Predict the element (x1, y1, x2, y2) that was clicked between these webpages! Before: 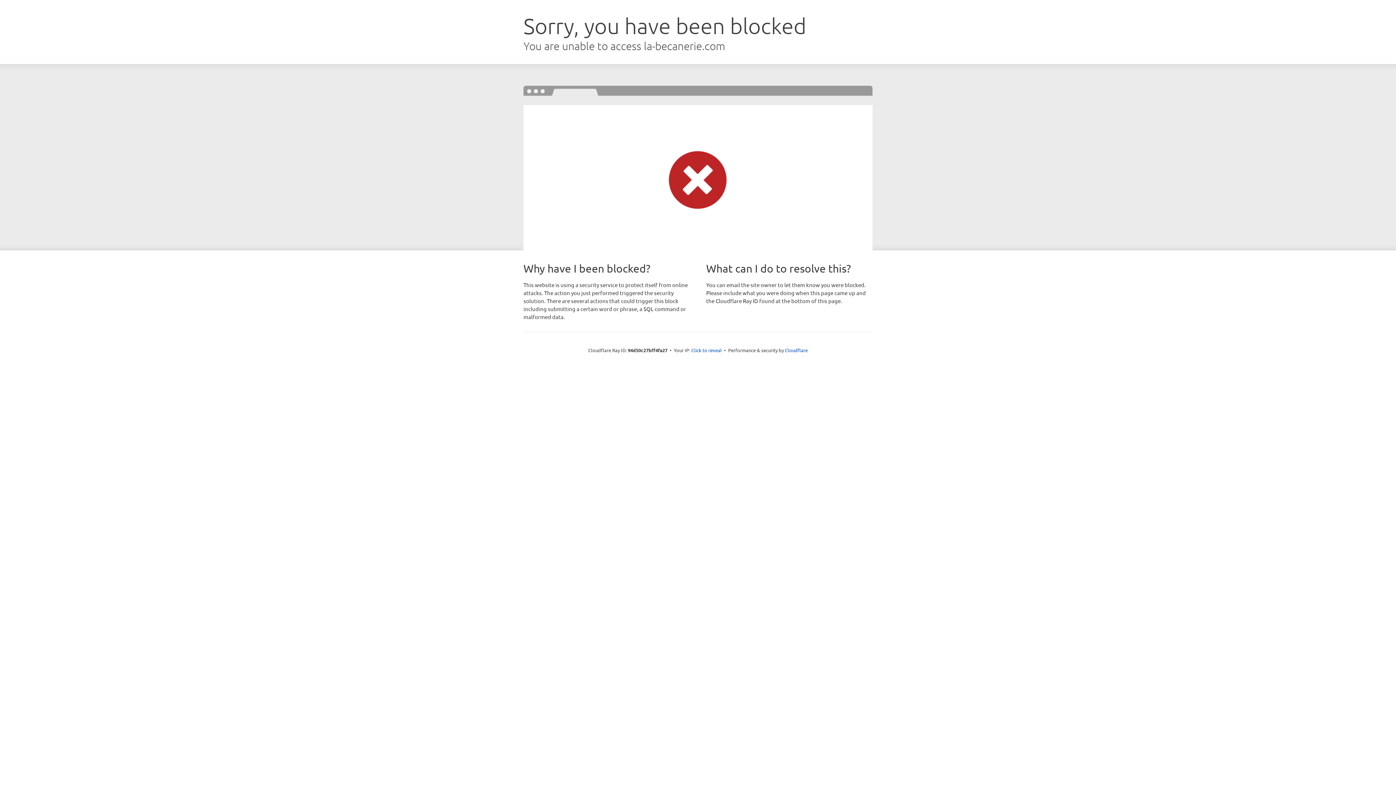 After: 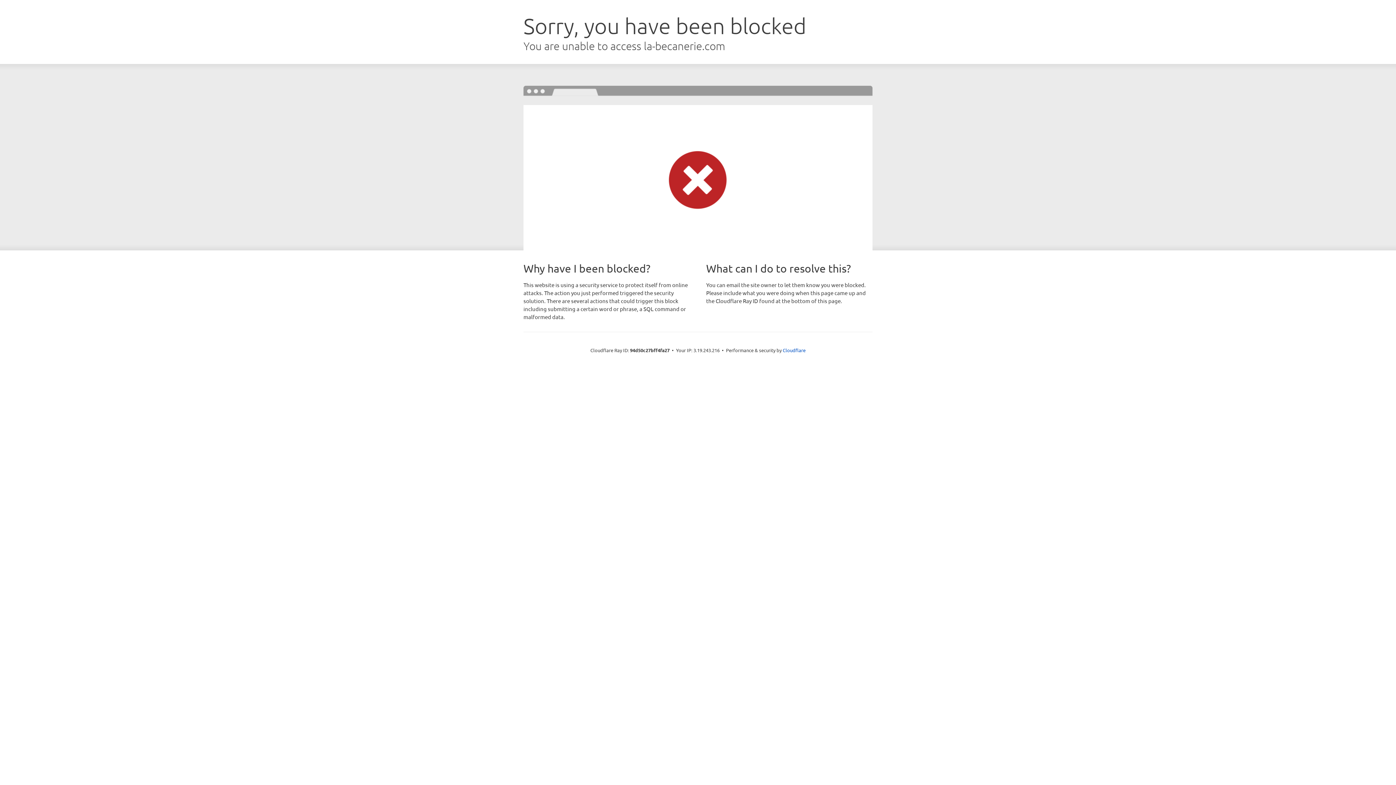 Action: label: Click to reveal bbox: (691, 346, 722, 353)